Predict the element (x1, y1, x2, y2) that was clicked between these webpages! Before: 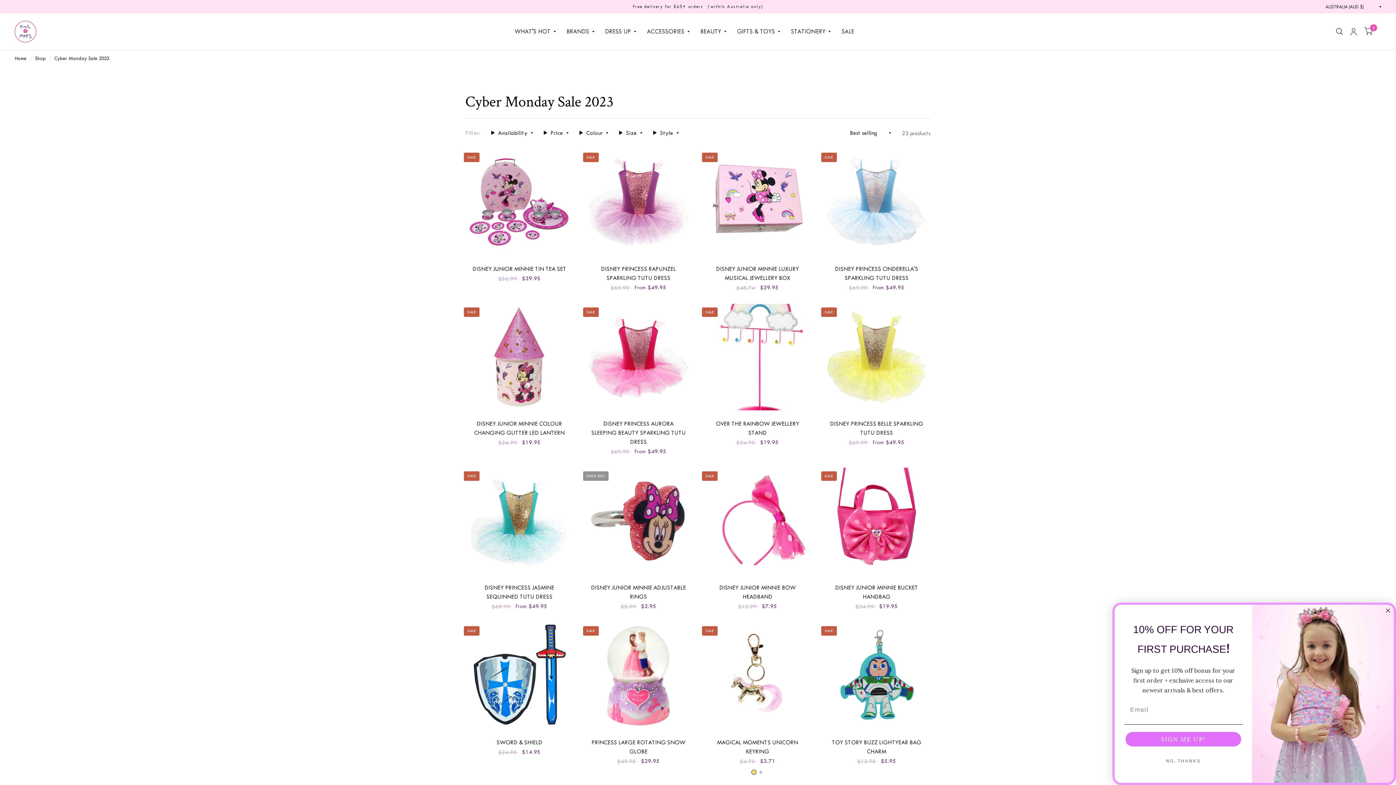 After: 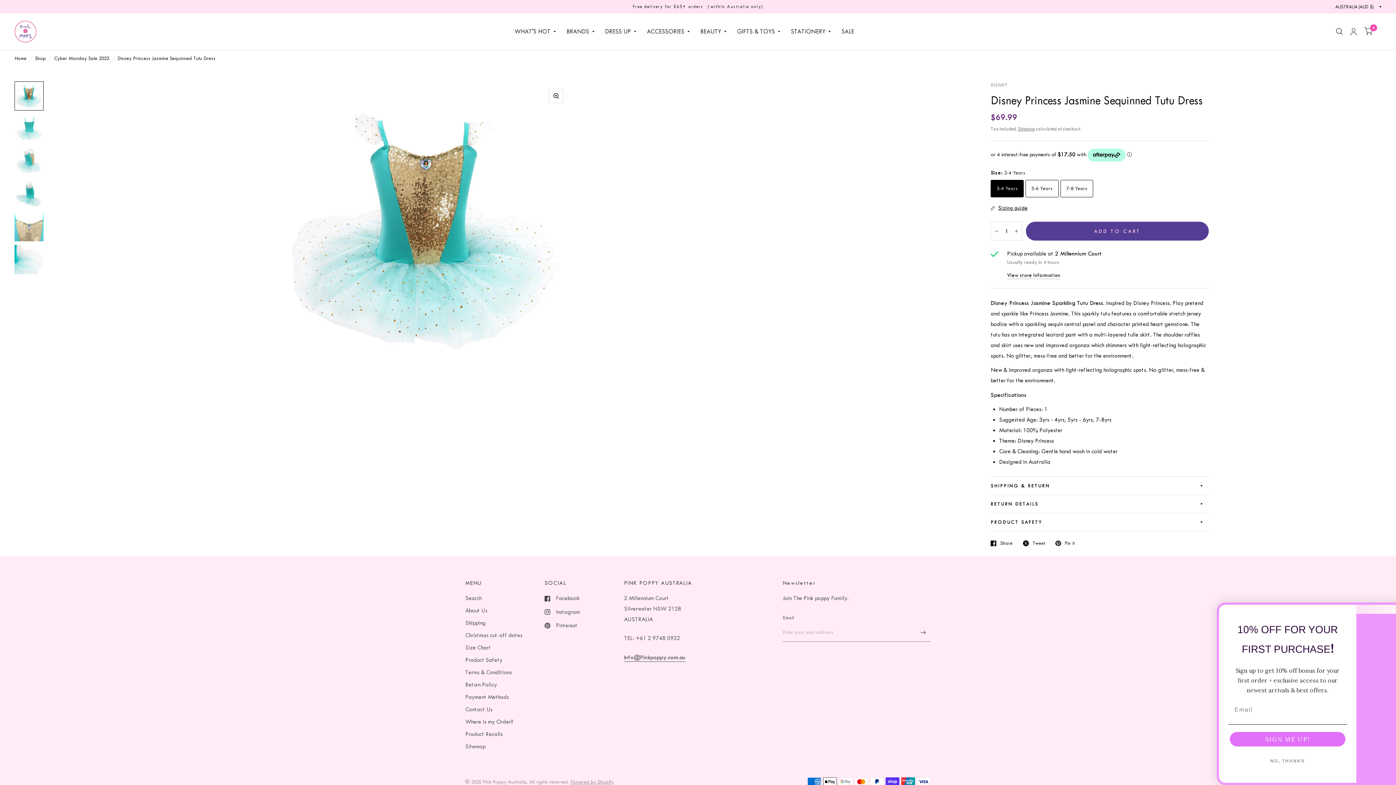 Action: bbox: (471, 583, 567, 601) label: DISNEY PRINCESS JASMINE SEQUINNED TUTU DRESS